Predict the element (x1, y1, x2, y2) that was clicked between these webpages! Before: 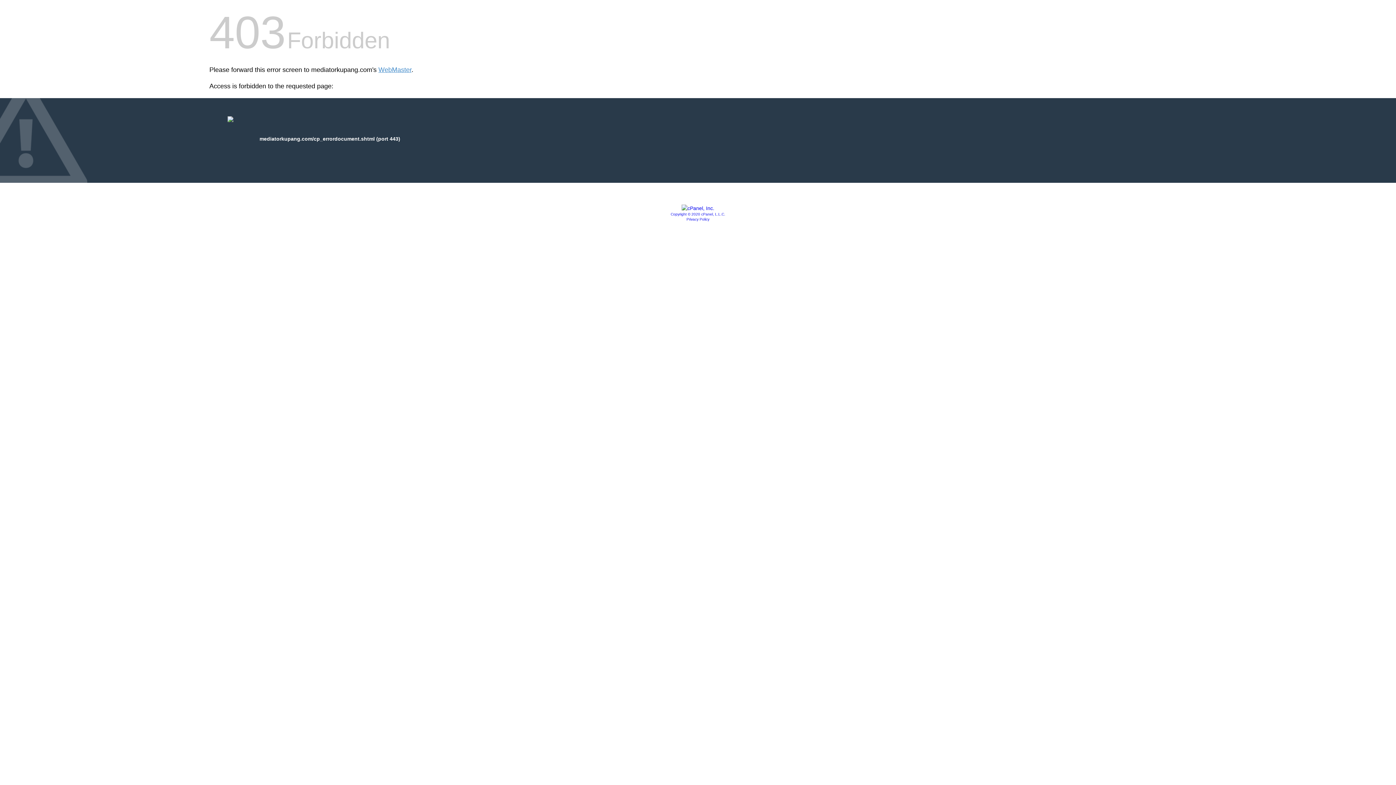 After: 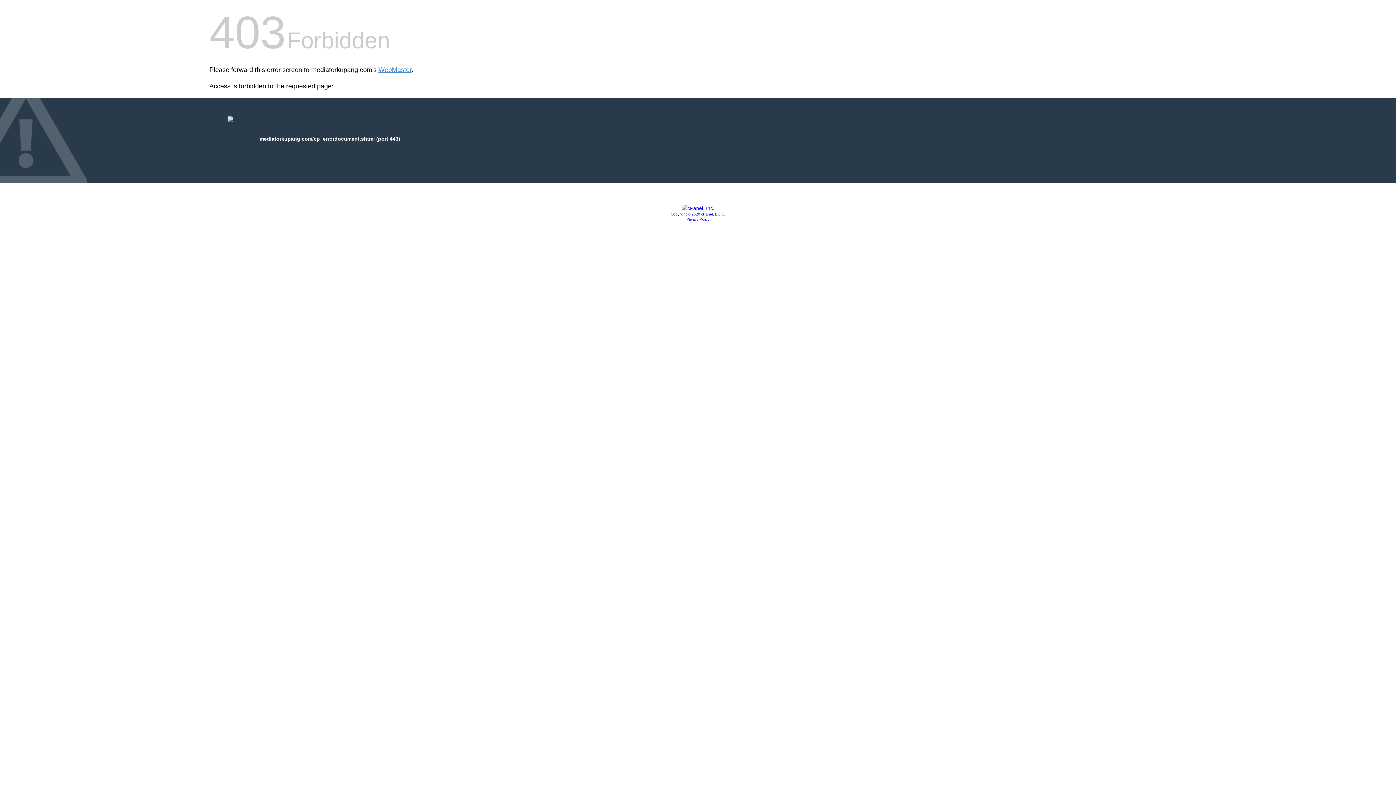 Action: label: Copyright © 2020 cPanel, L.L.C. bbox: (670, 212, 725, 216)